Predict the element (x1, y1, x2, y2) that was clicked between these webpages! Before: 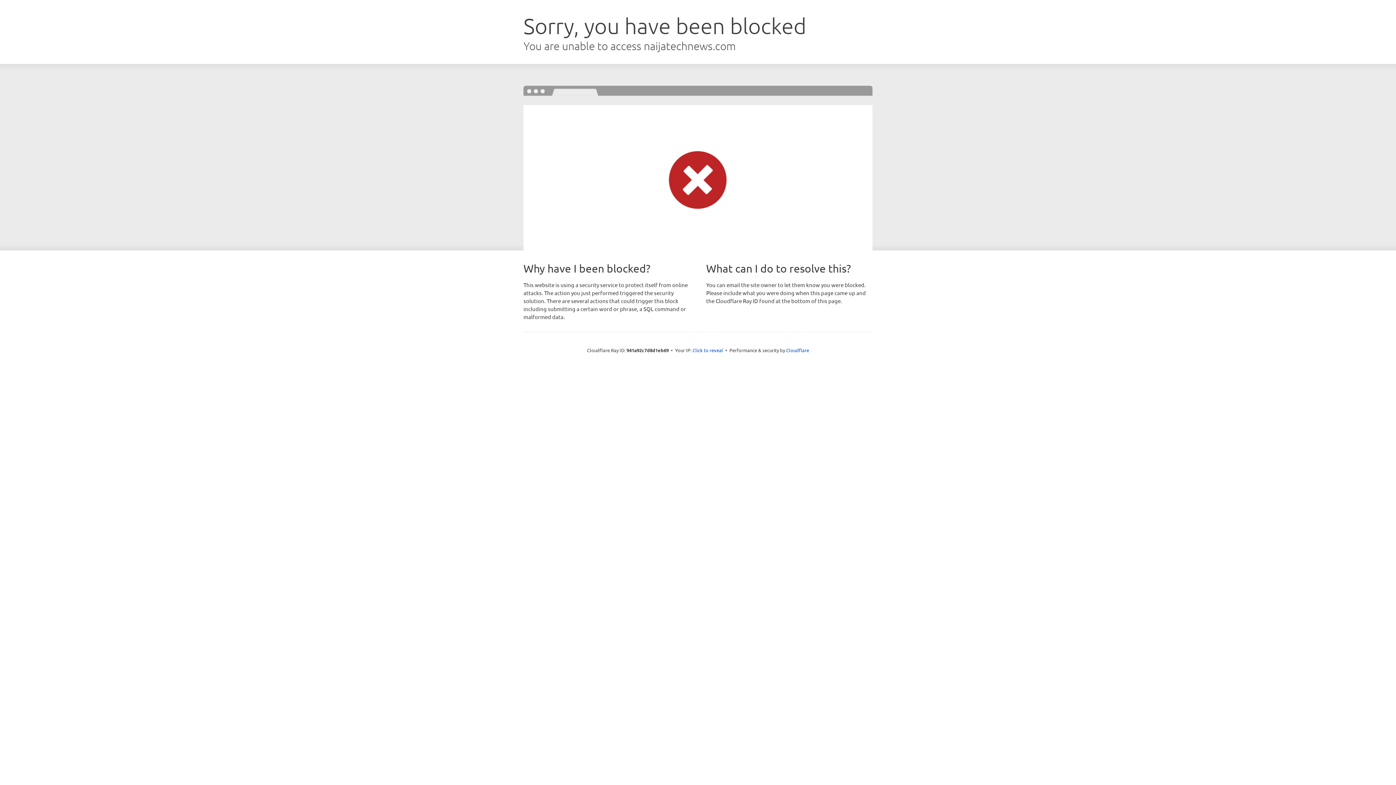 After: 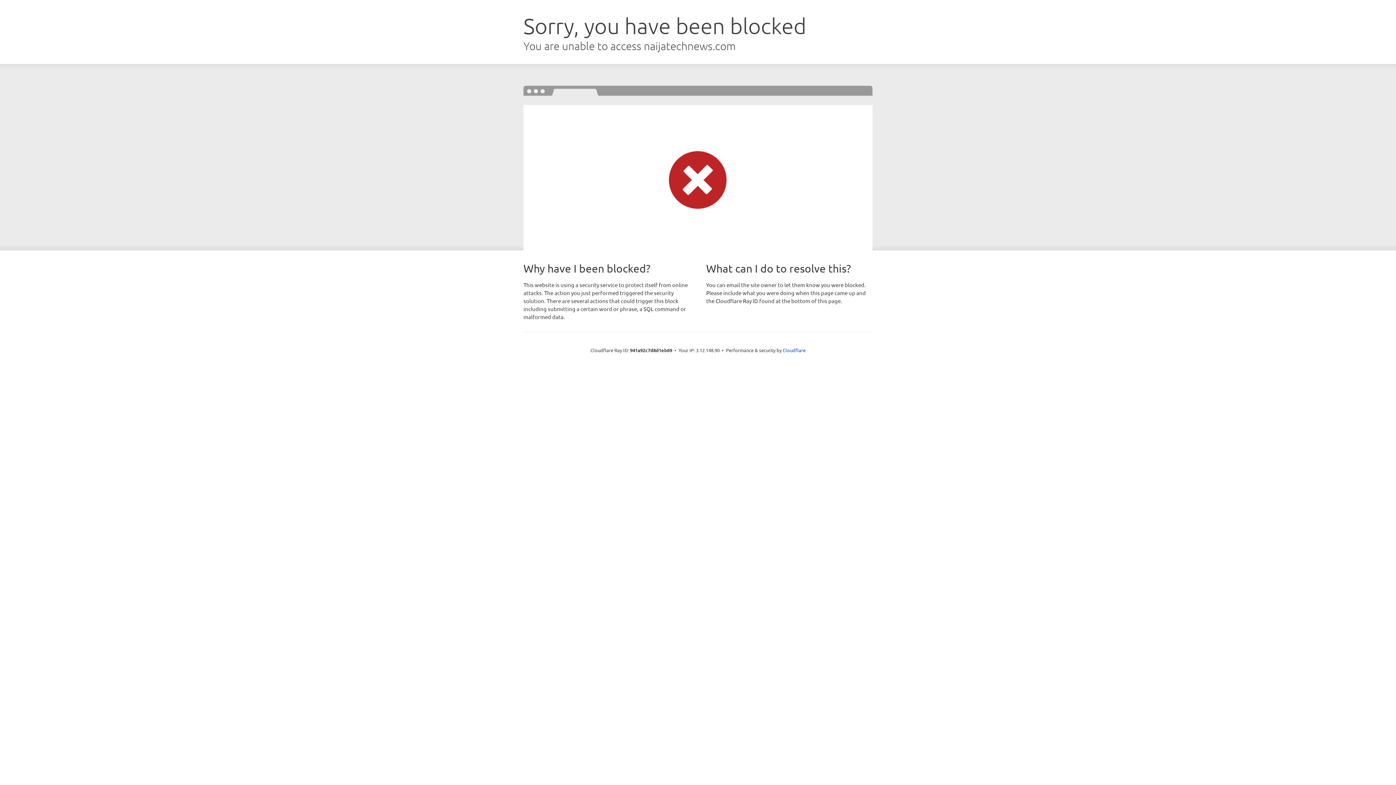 Action: bbox: (692, 346, 723, 353) label: Click to reveal